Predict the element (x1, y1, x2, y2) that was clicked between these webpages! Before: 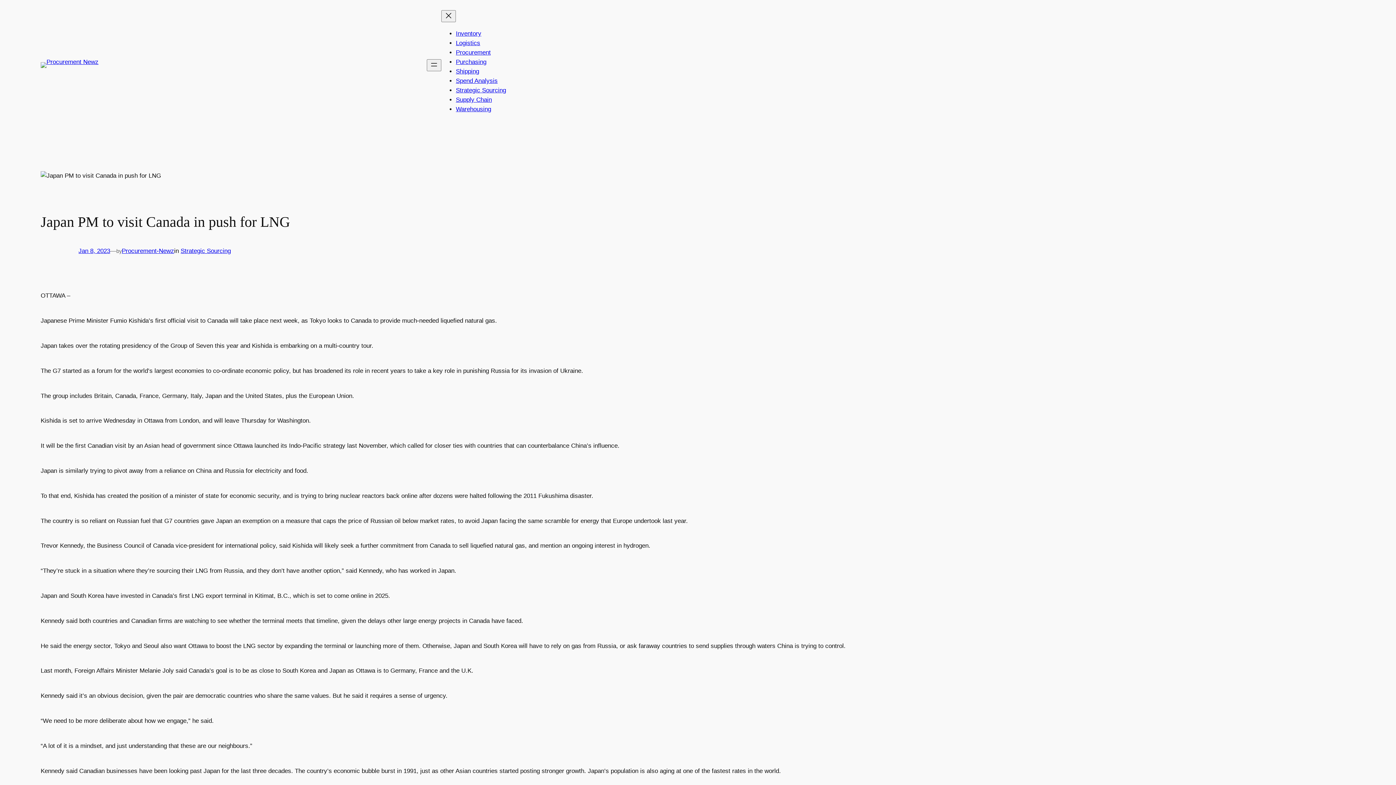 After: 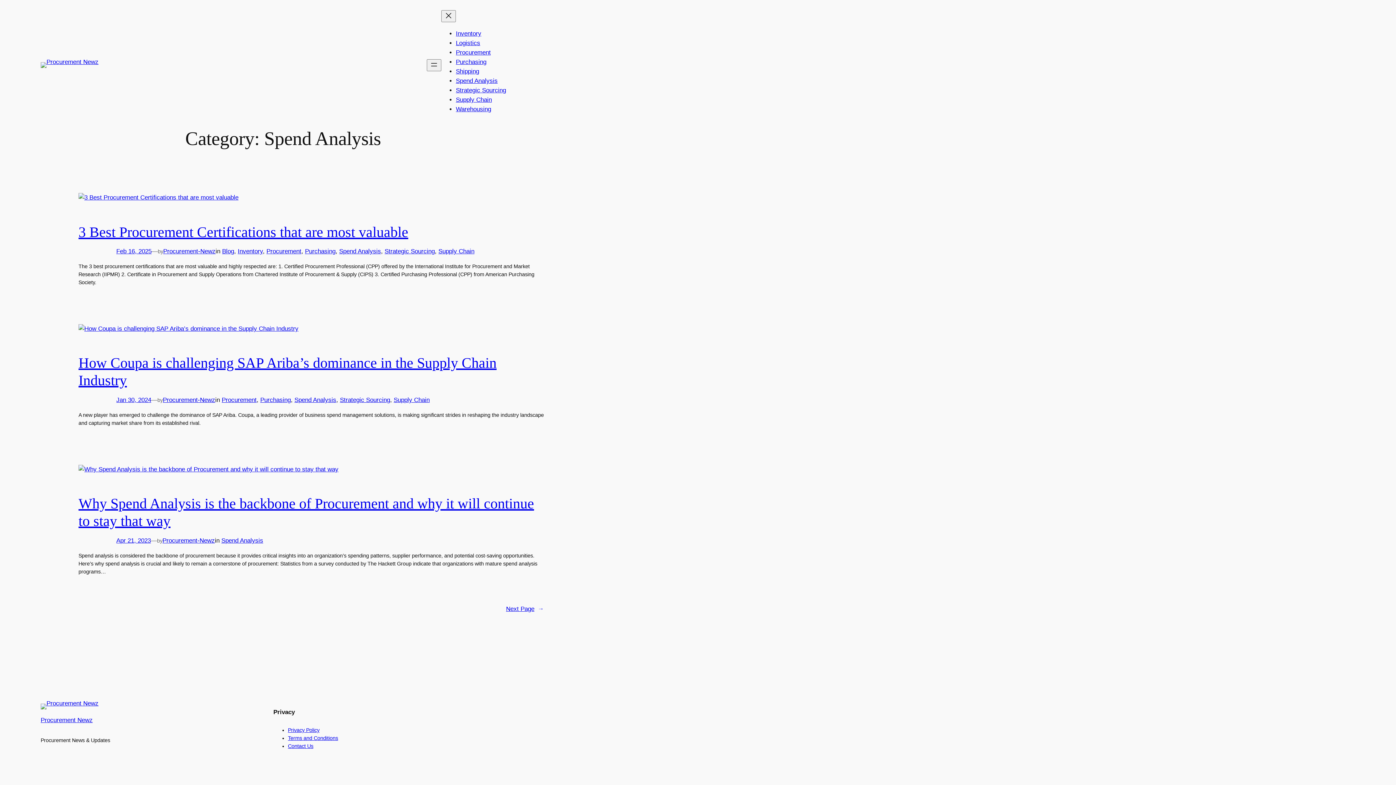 Action: bbox: (456, 77, 497, 84) label: Spend Analysis